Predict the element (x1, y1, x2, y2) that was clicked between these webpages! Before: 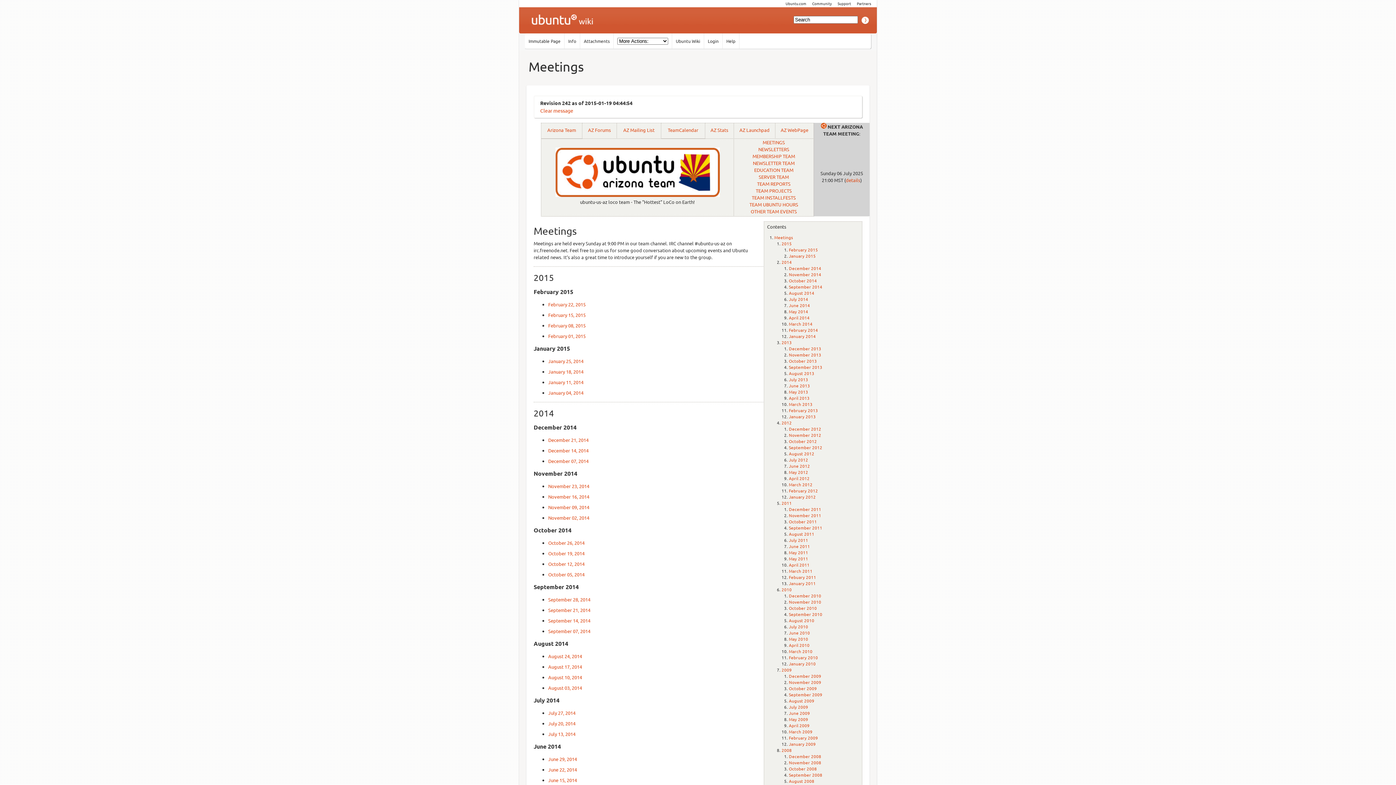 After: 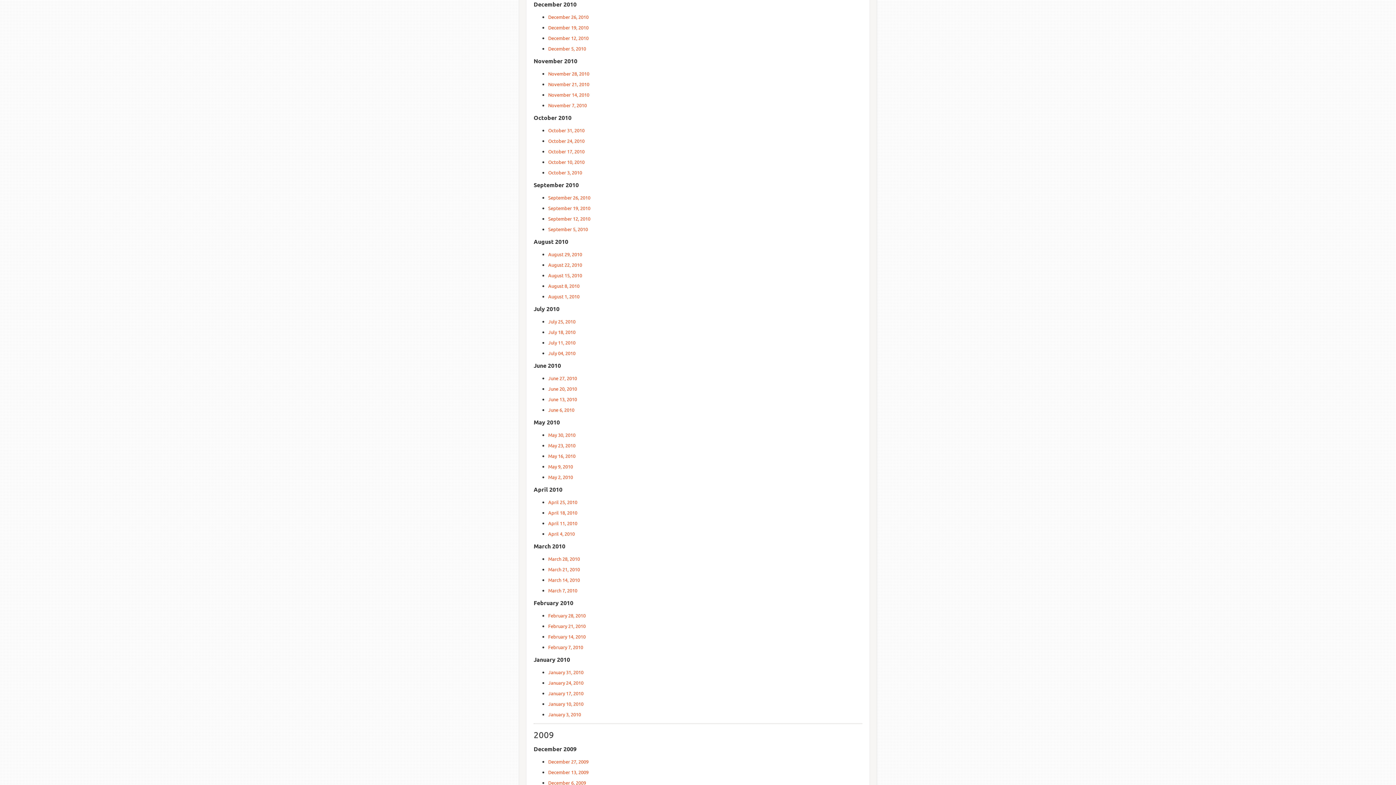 Action: bbox: (789, 592, 821, 598) label: December 2010